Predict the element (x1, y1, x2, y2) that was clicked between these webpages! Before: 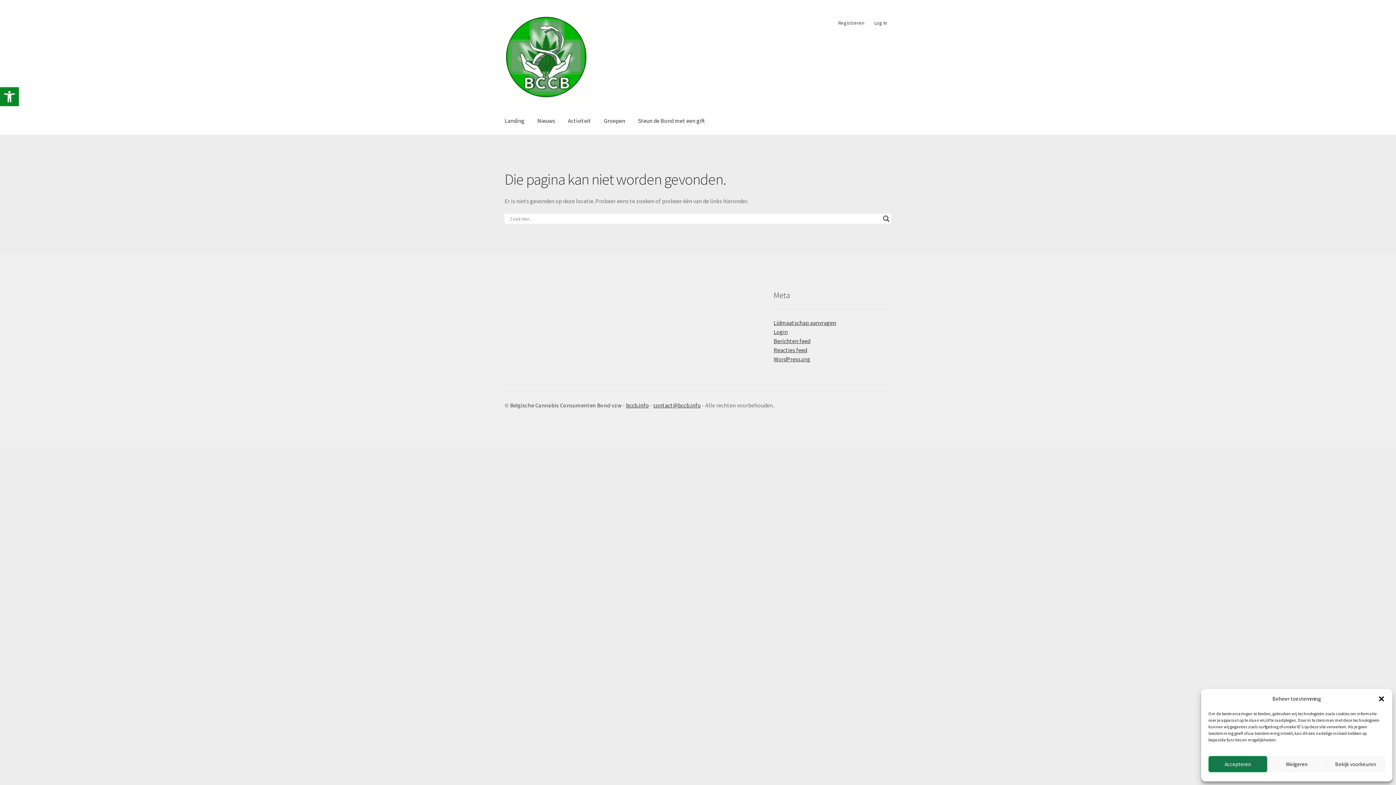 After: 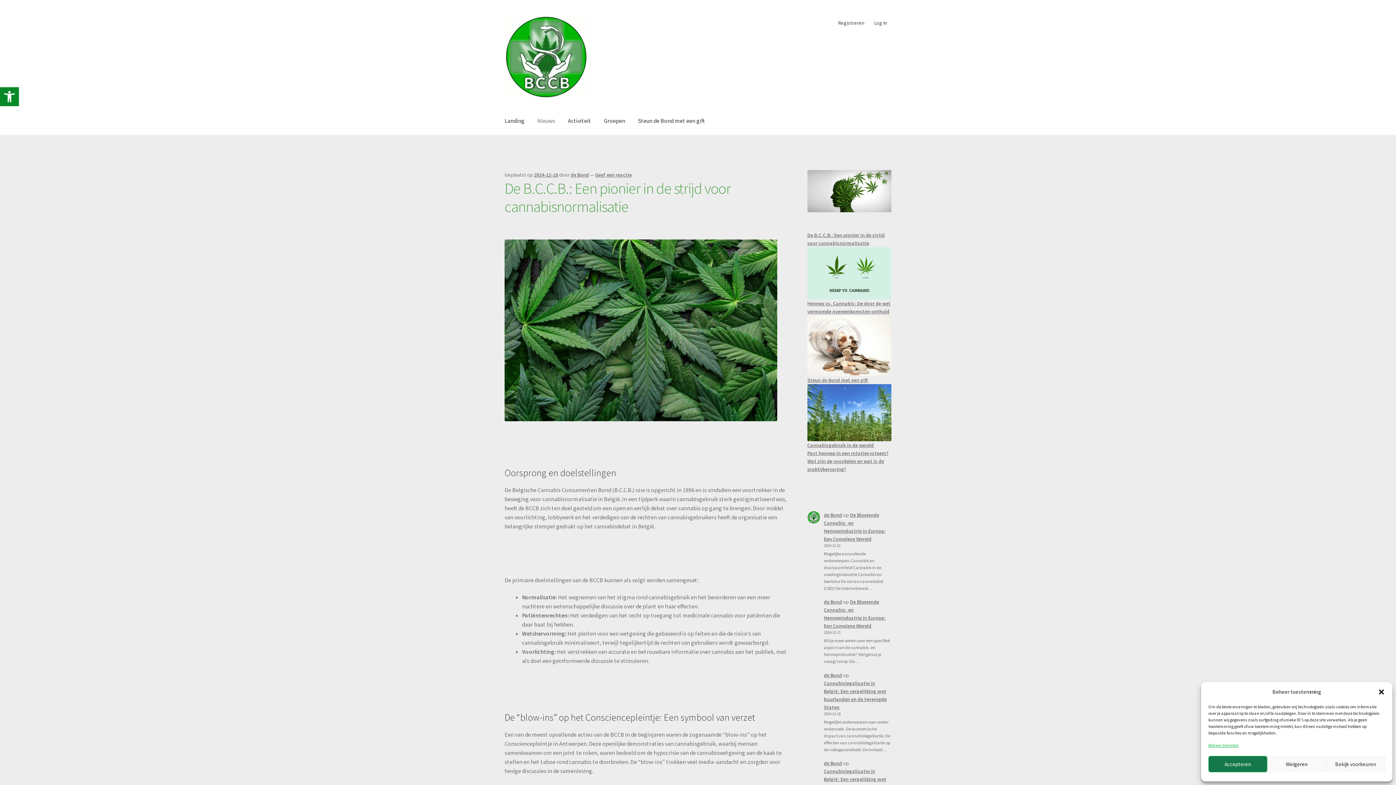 Action: bbox: (531, 107, 561, 135) label: Nieuws